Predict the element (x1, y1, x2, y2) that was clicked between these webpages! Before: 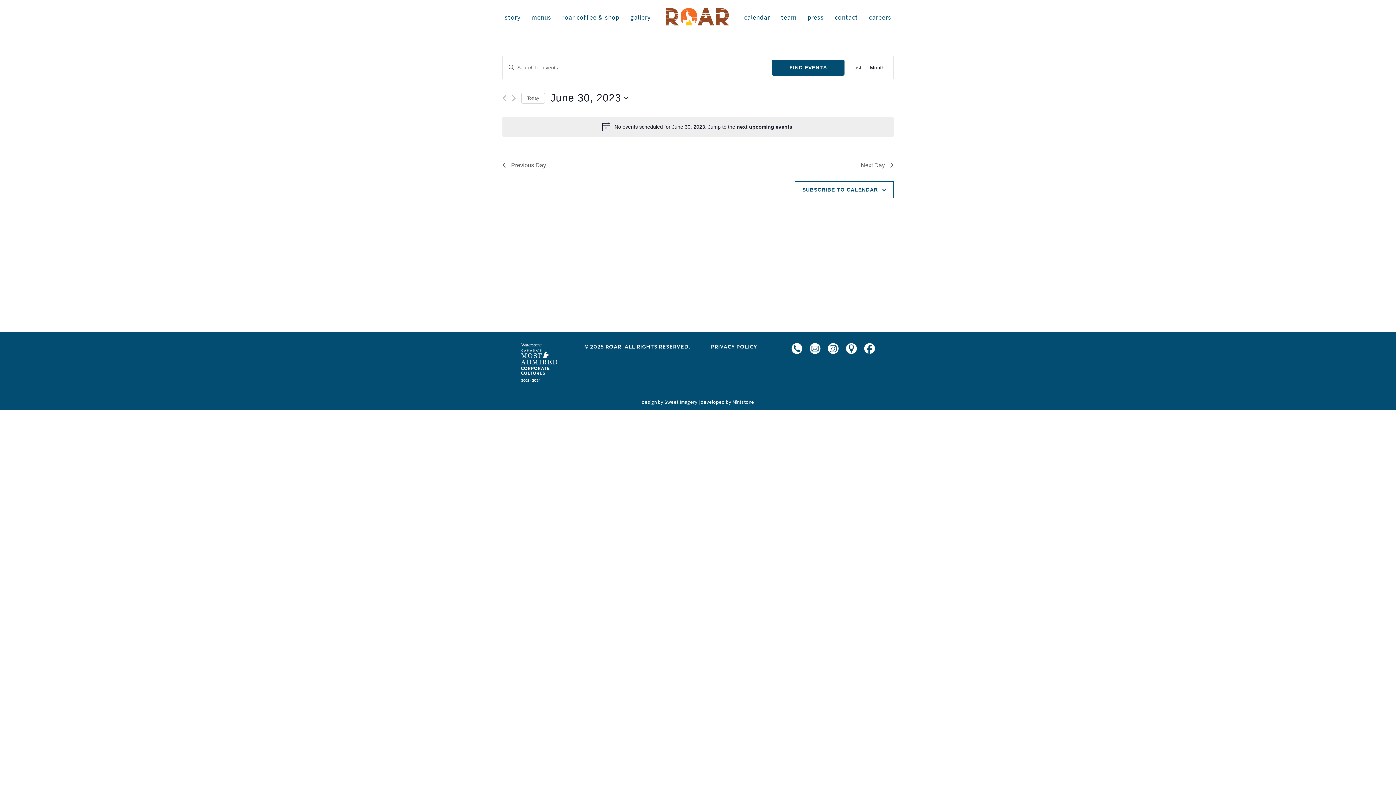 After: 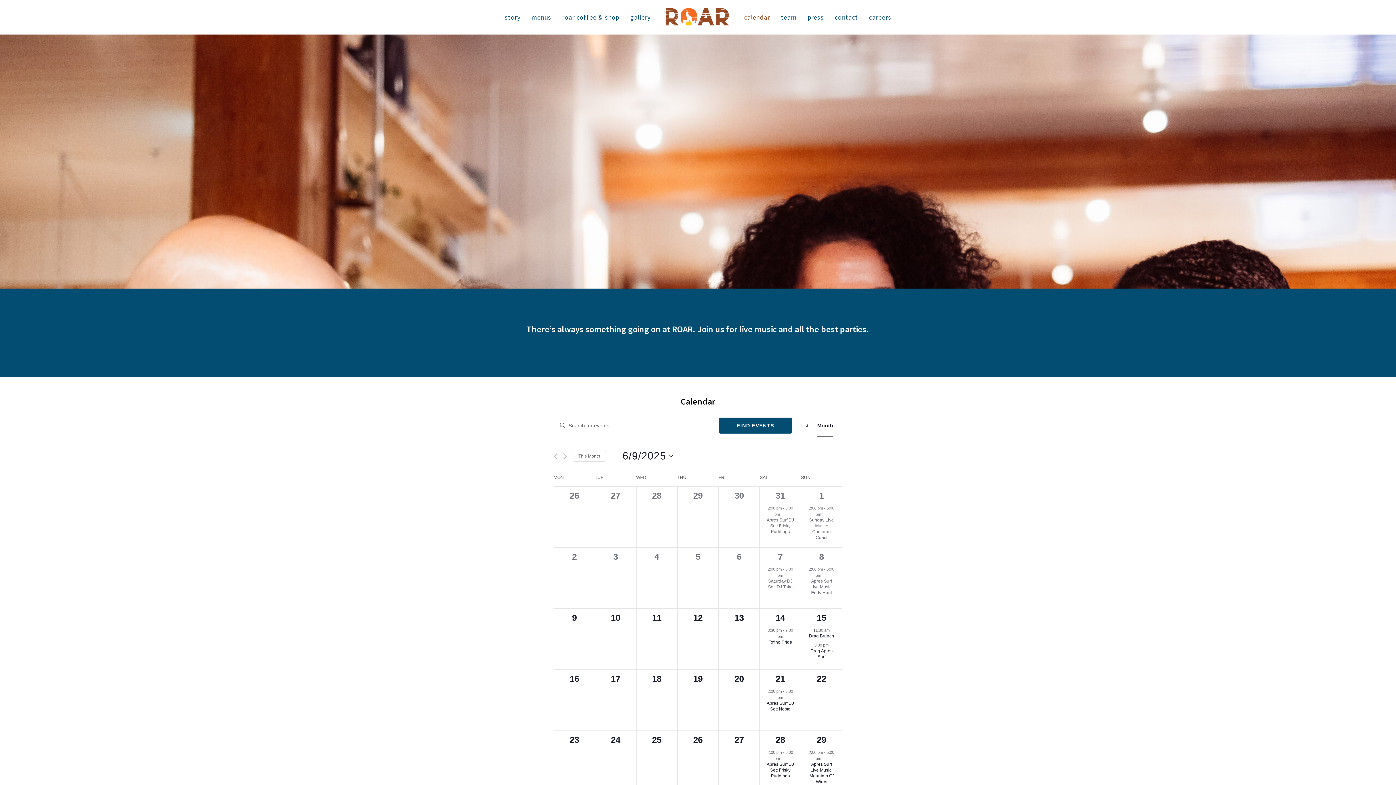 Action: bbox: (744, 12, 770, 21) label: calendar